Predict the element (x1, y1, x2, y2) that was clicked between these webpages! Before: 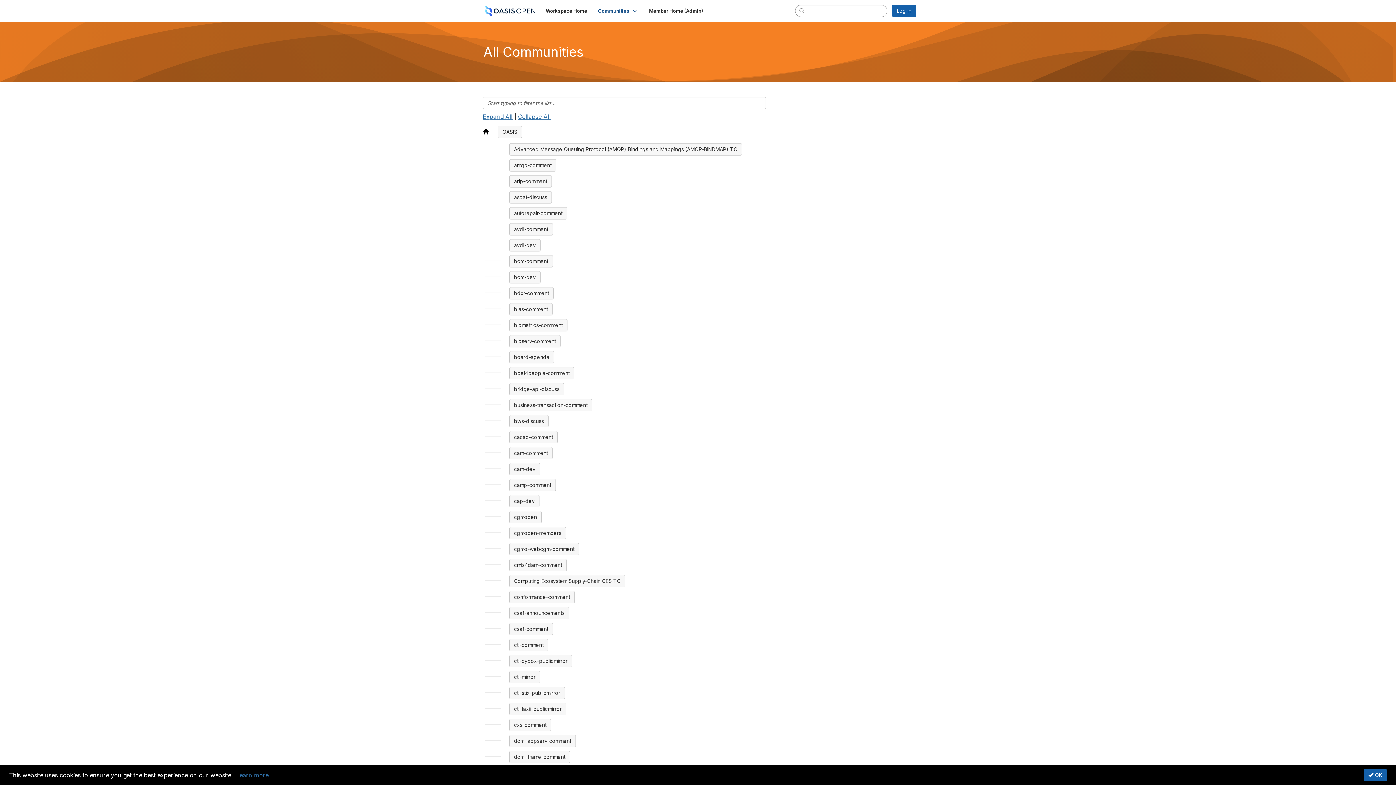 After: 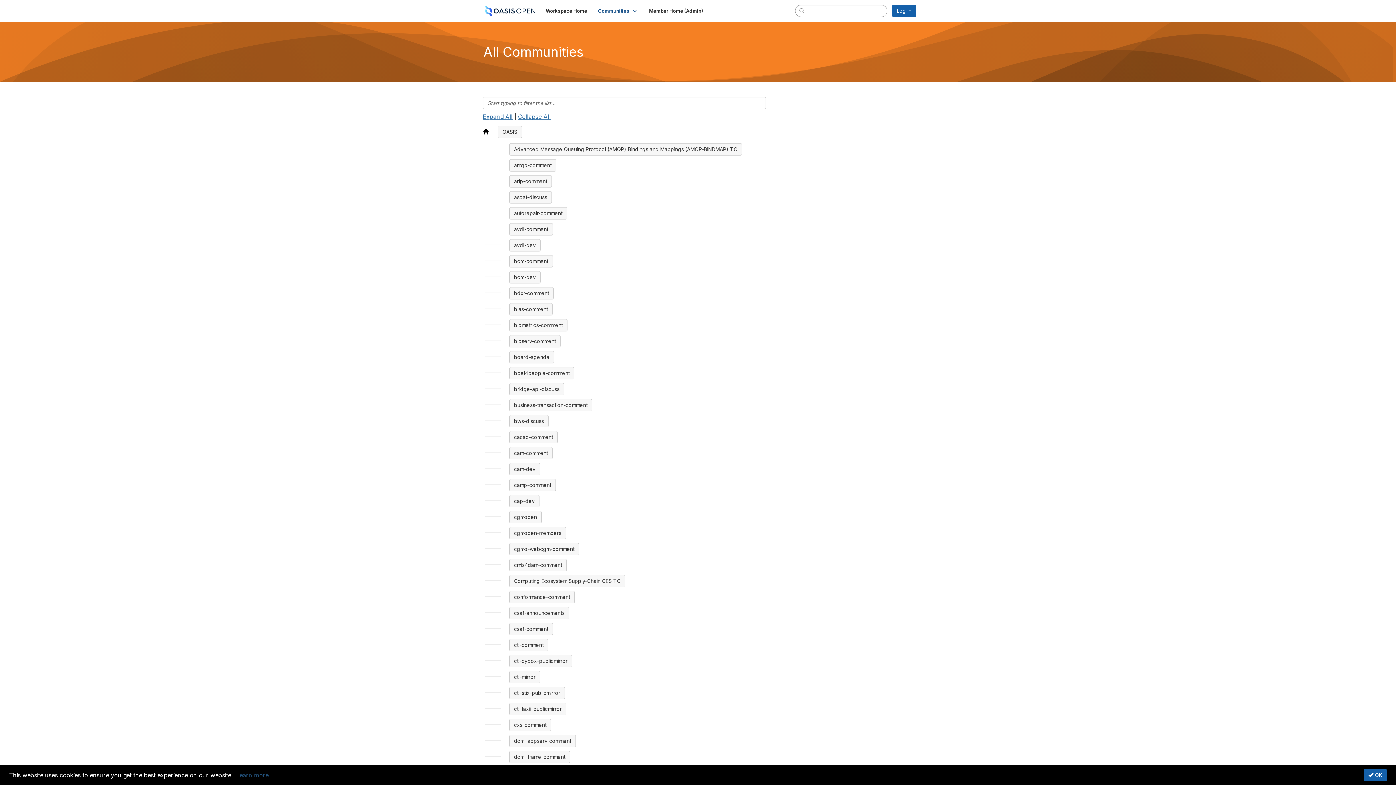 Action: label: Learn more bbox: (236, 772, 268, 779)